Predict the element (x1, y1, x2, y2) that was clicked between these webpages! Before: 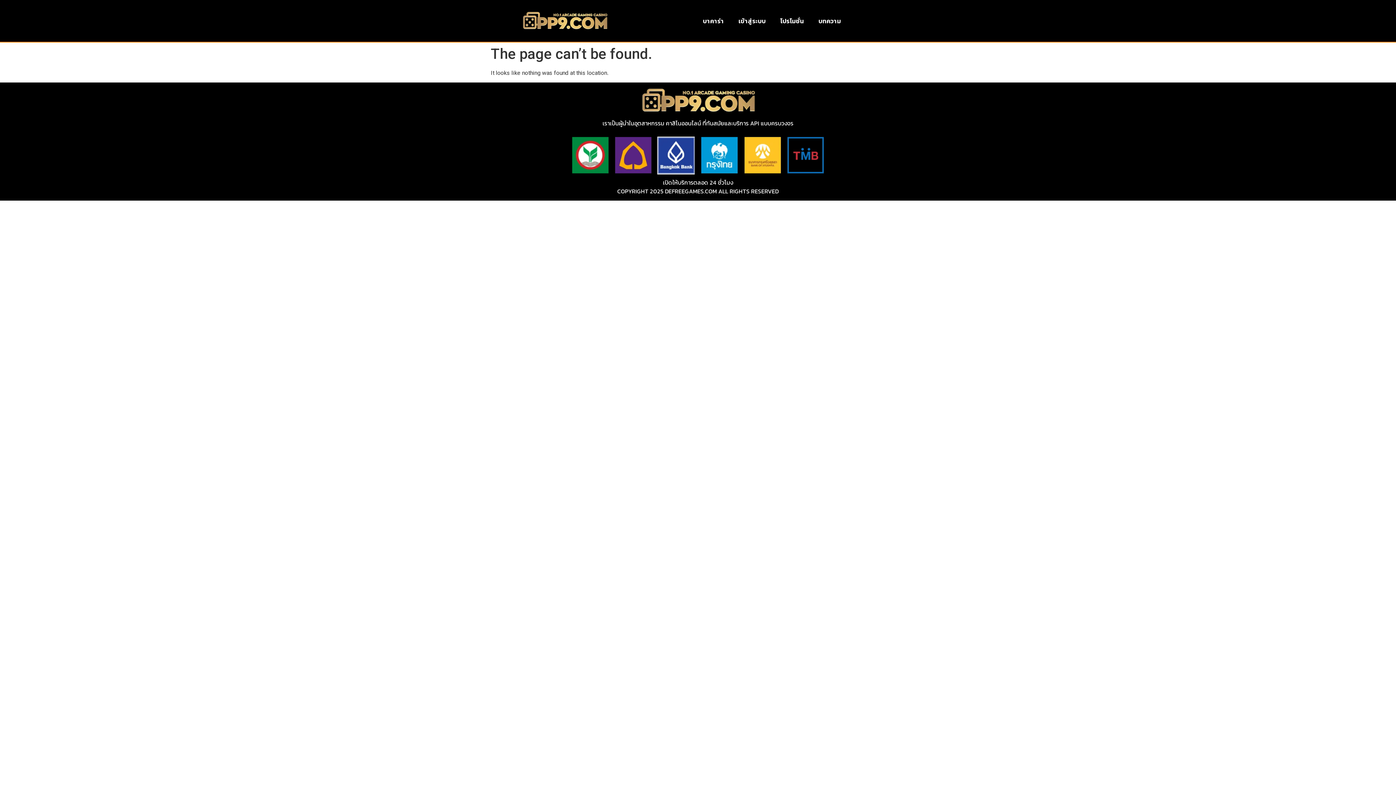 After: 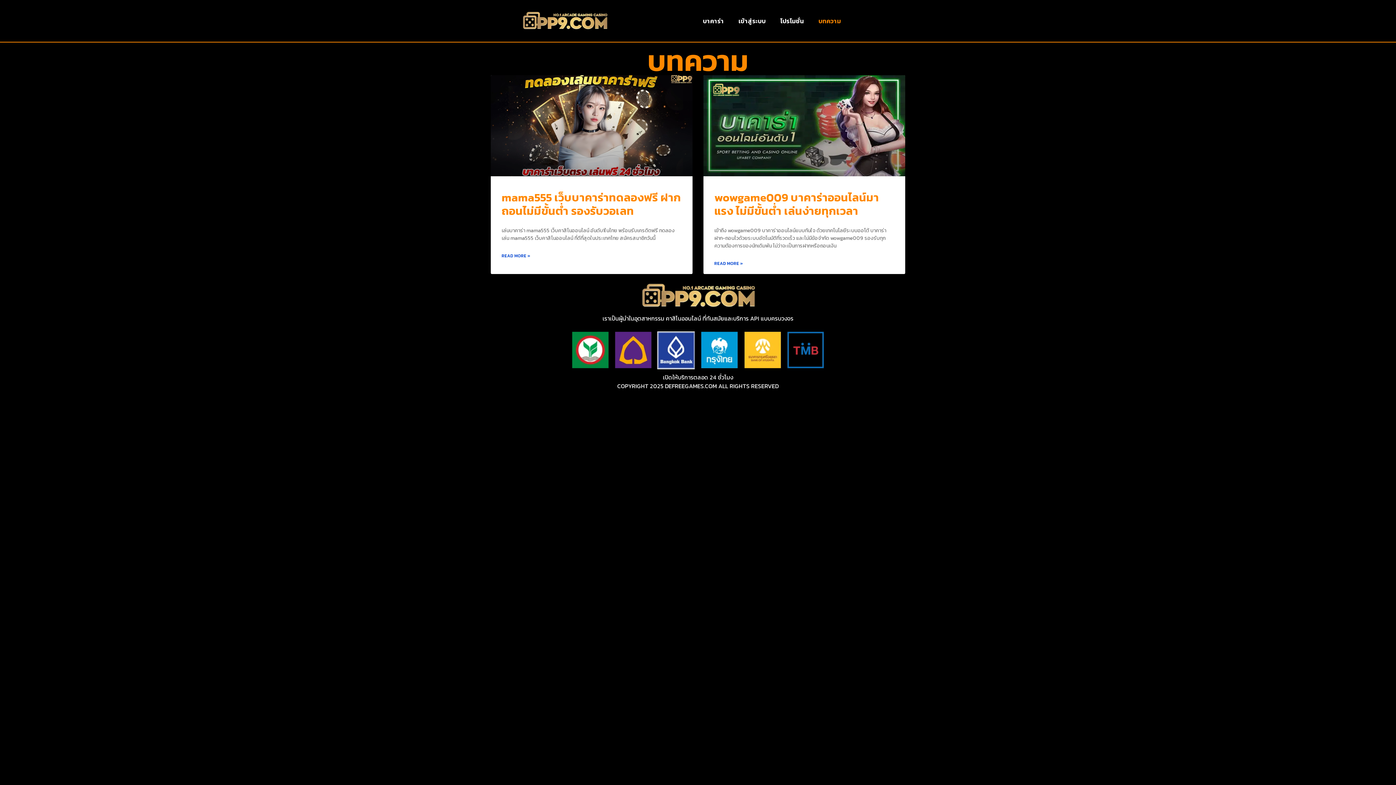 Action: bbox: (811, 12, 848, 29) label: บทความ